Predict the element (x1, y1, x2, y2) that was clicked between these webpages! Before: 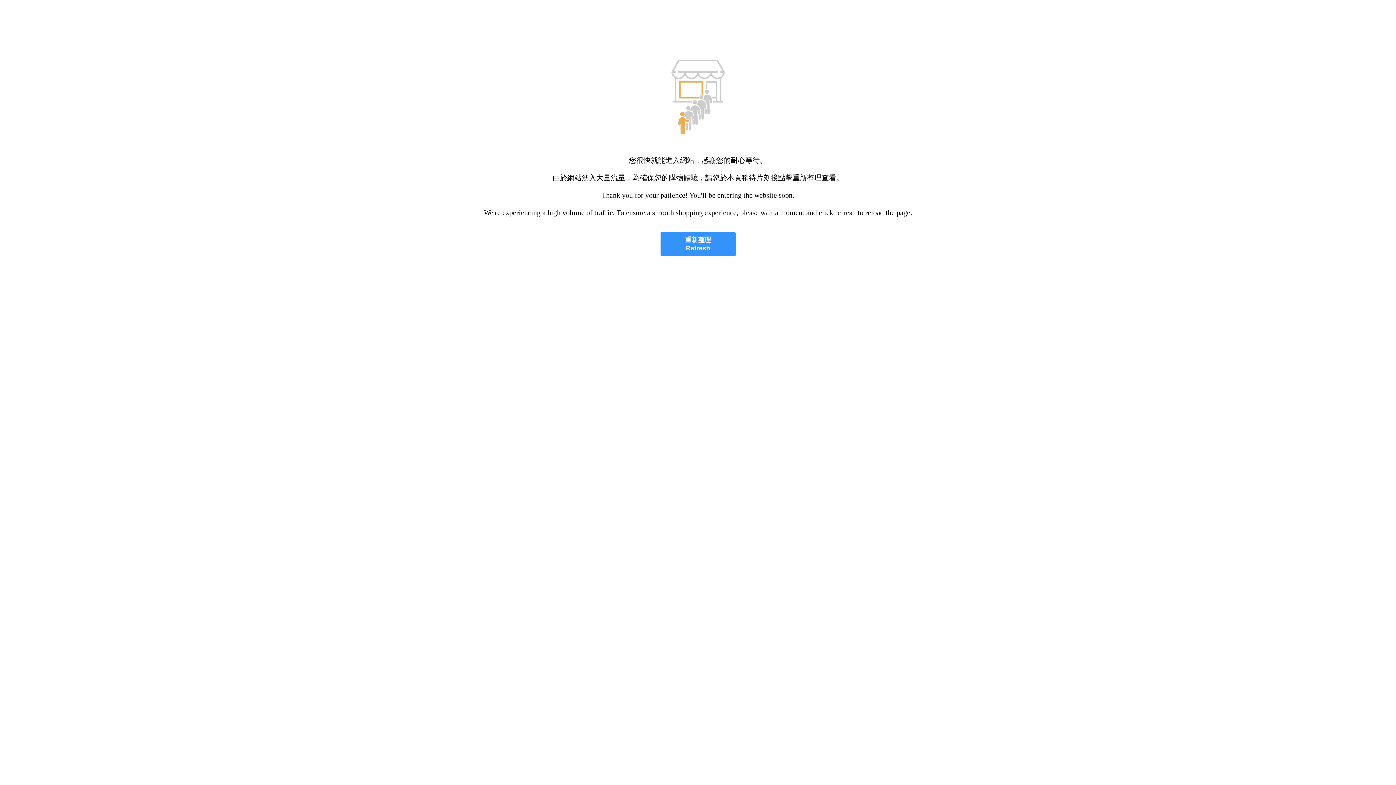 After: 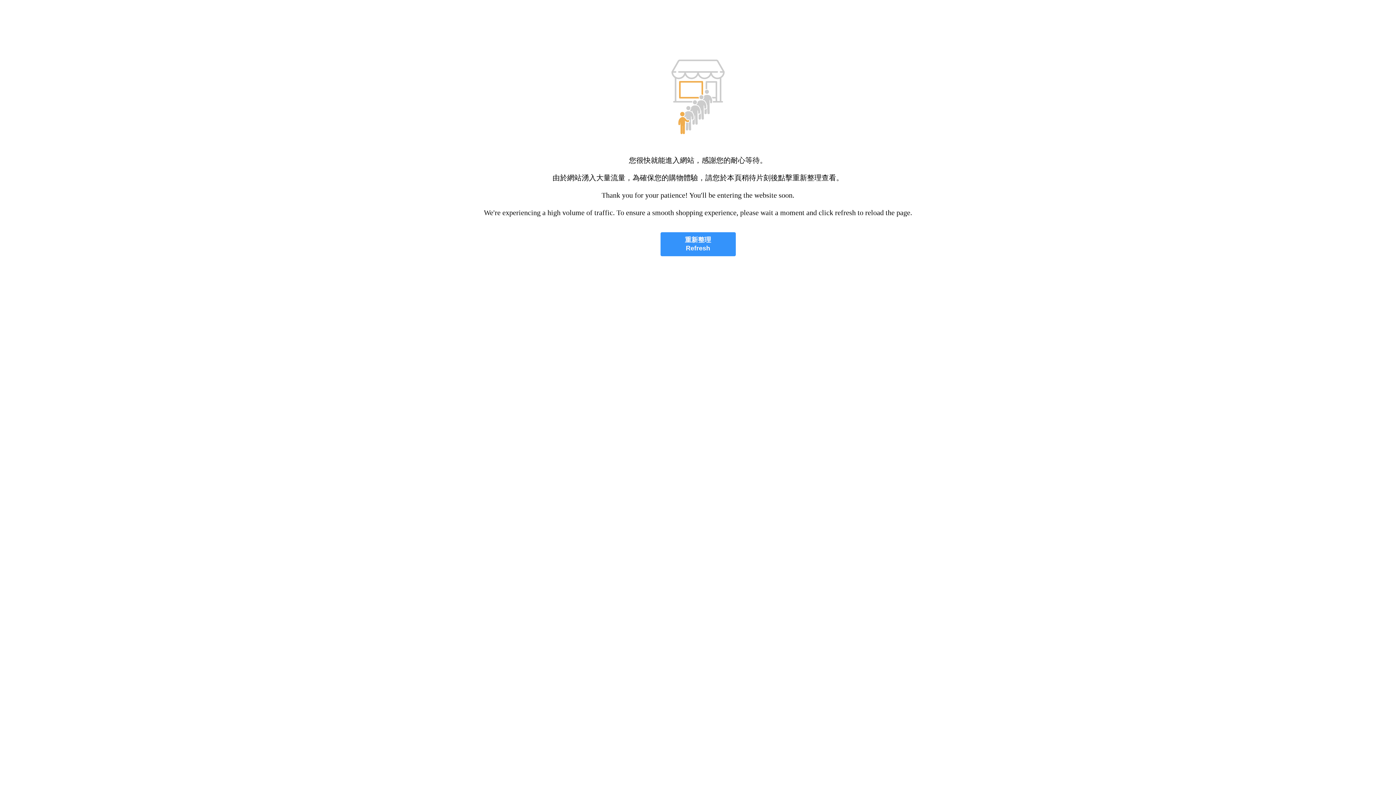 Action: label: 重新整理
Refresh bbox: (660, 232, 735, 256)